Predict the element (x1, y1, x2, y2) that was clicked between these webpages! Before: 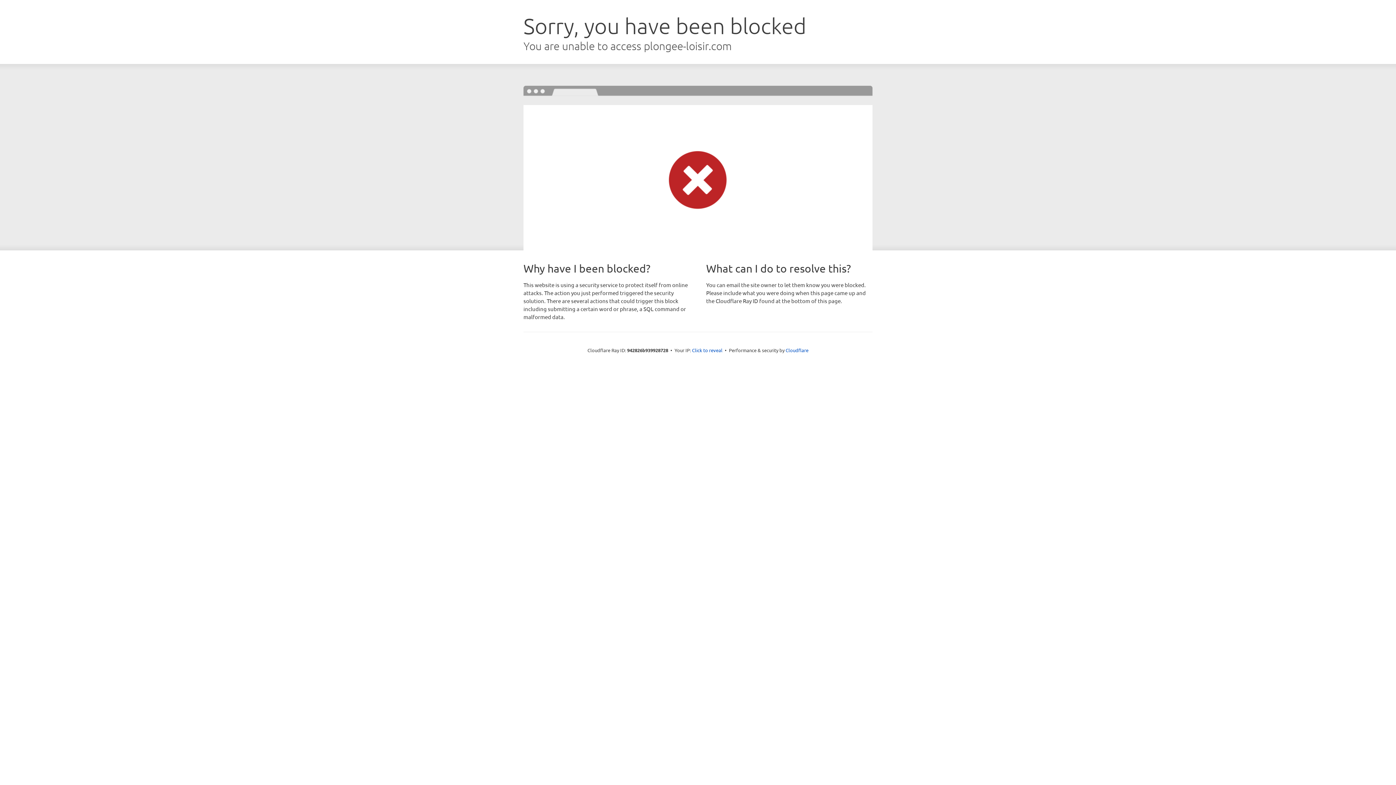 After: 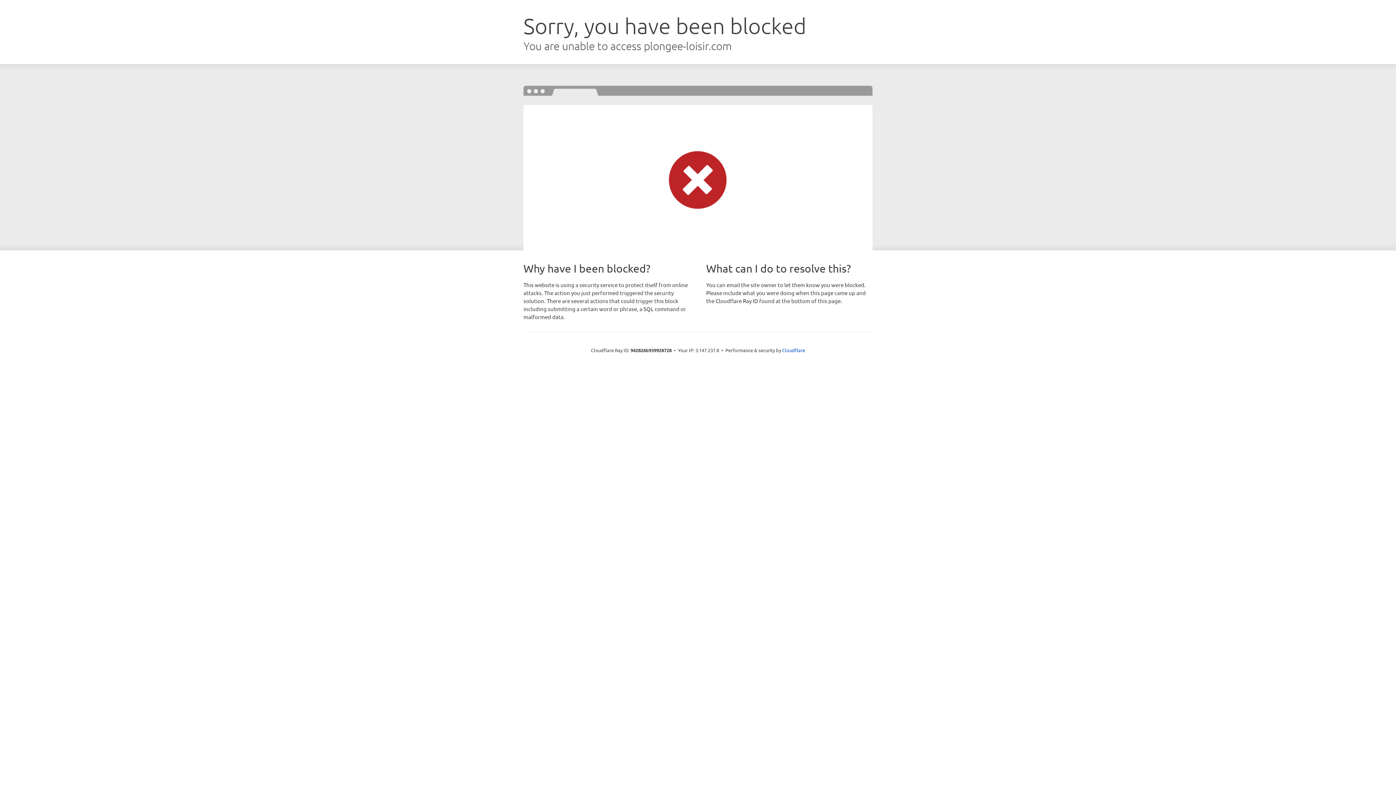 Action: label: Click to reveal bbox: (692, 346, 722, 353)